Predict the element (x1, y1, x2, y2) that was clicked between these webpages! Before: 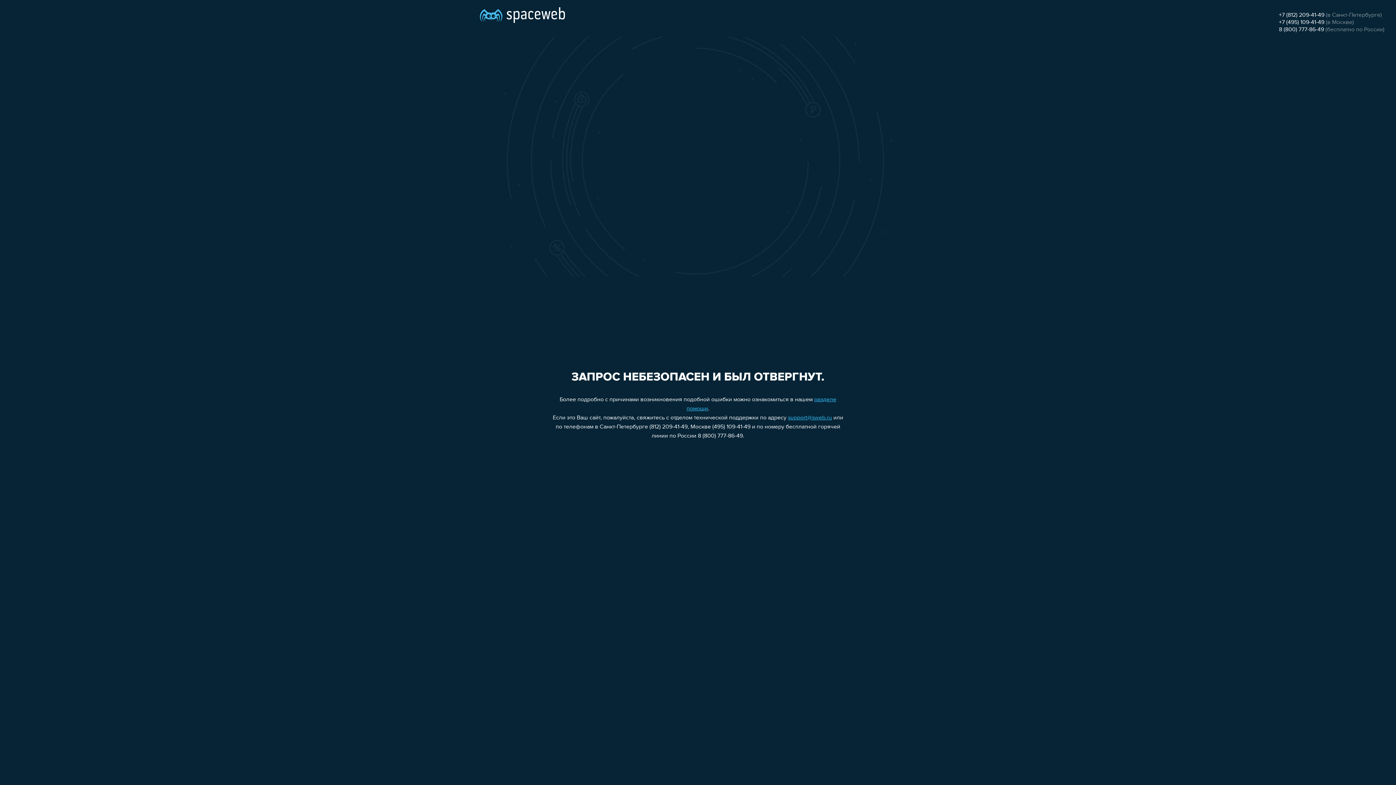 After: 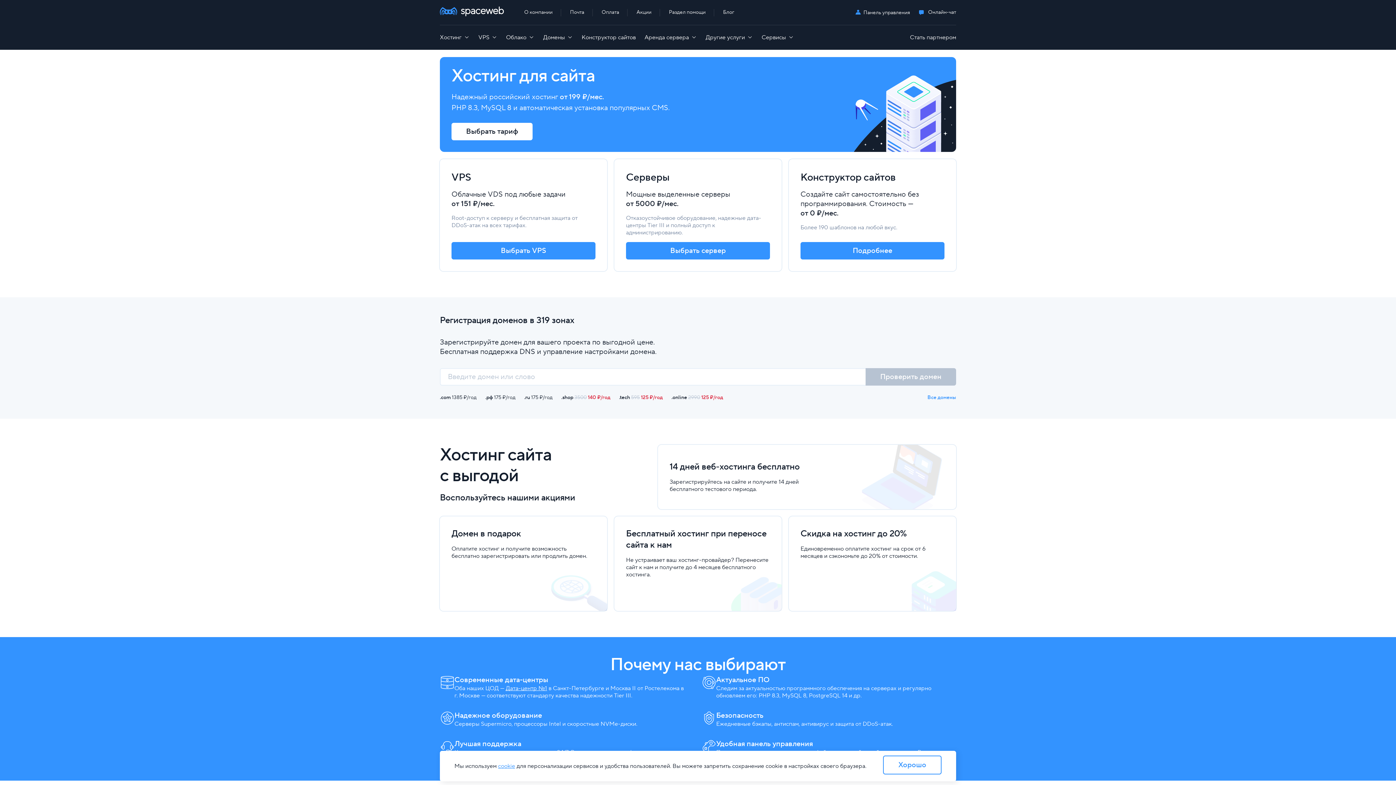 Action: bbox: (480, 0, 565, 25)